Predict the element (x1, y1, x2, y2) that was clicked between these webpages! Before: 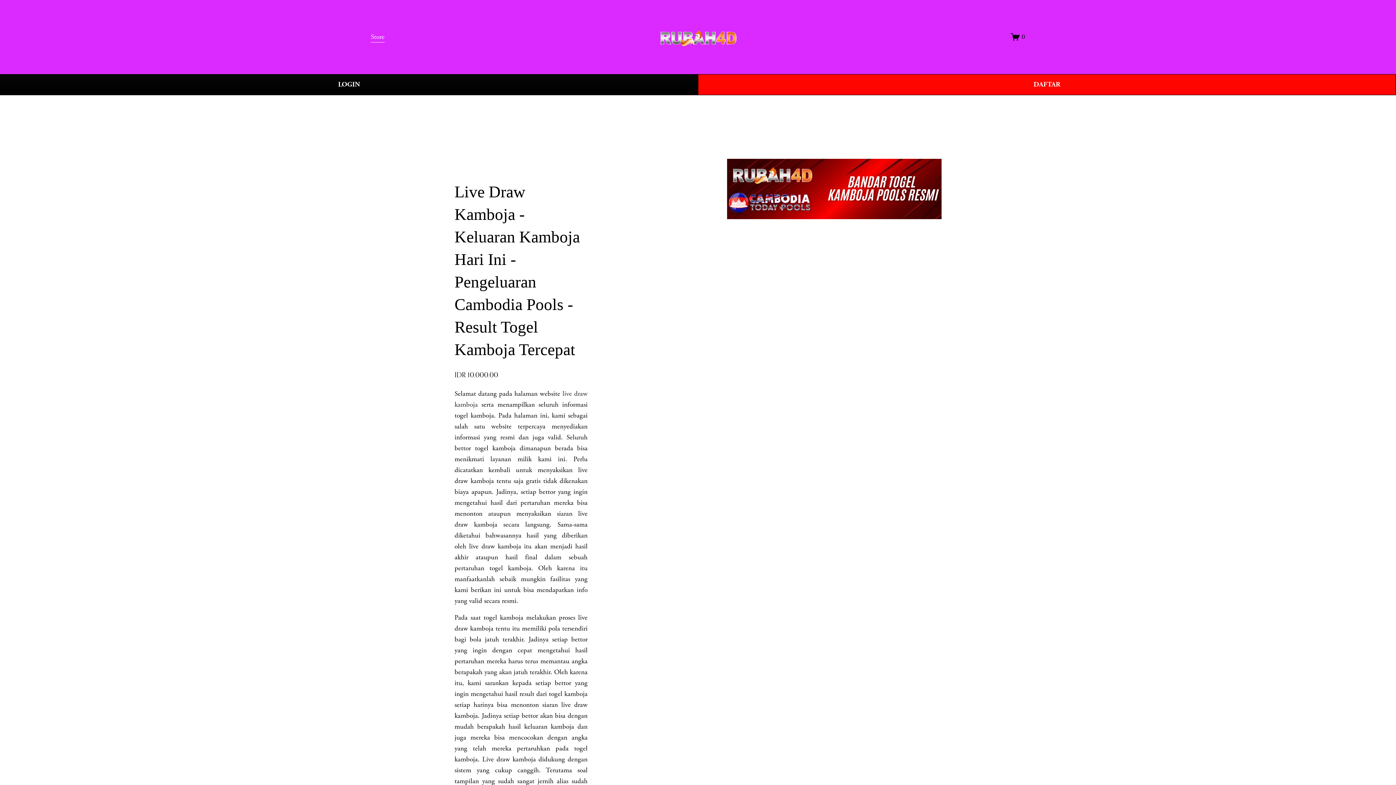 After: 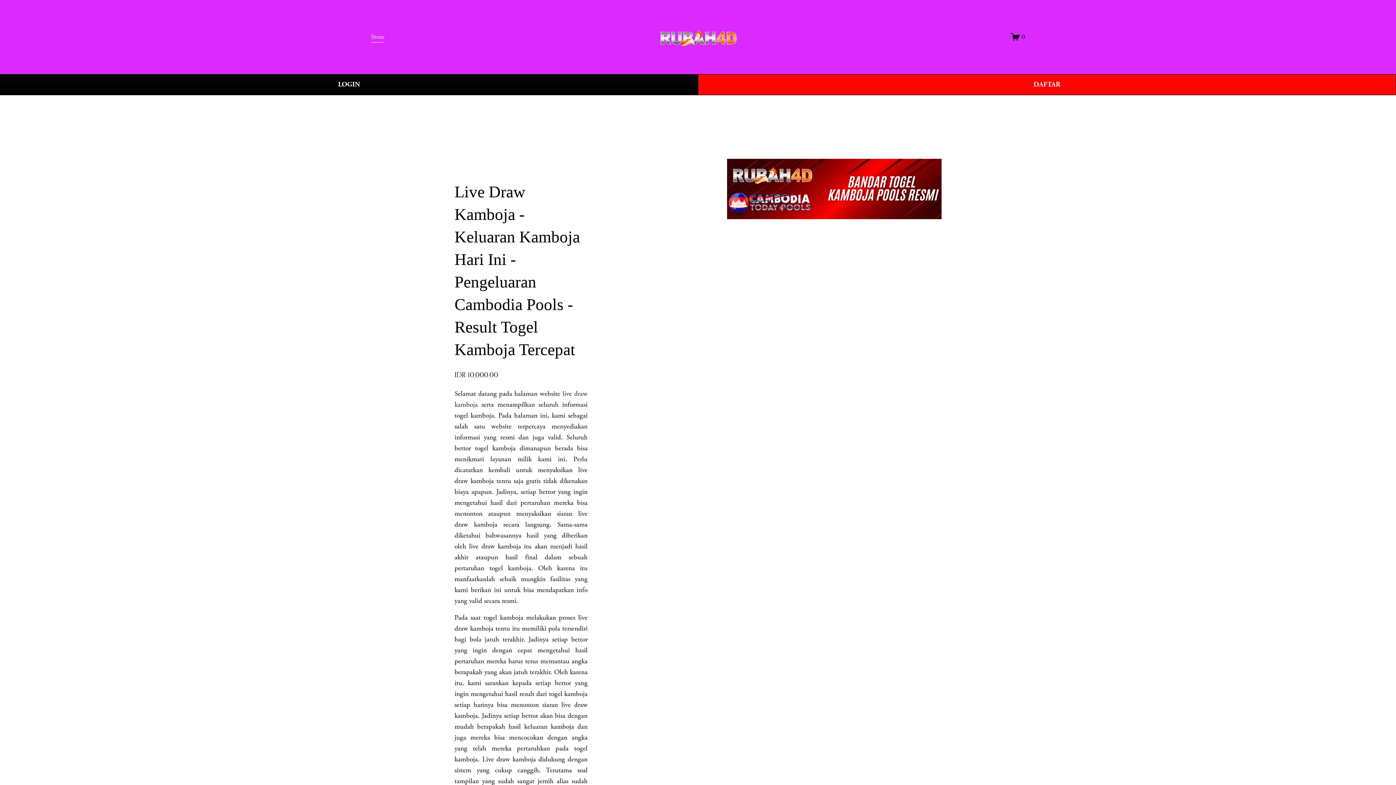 Action: label: 0 bbox: (1011, 32, 1025, 41)